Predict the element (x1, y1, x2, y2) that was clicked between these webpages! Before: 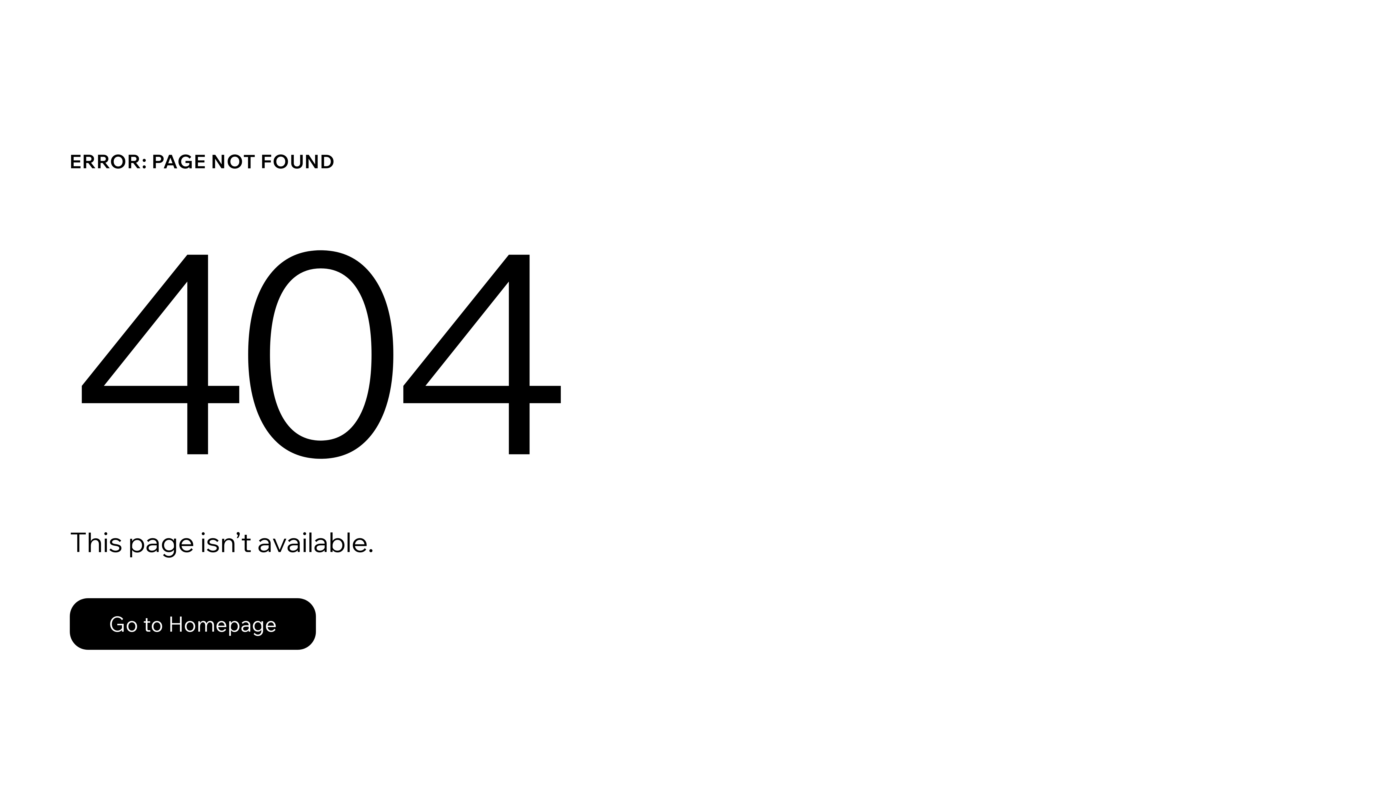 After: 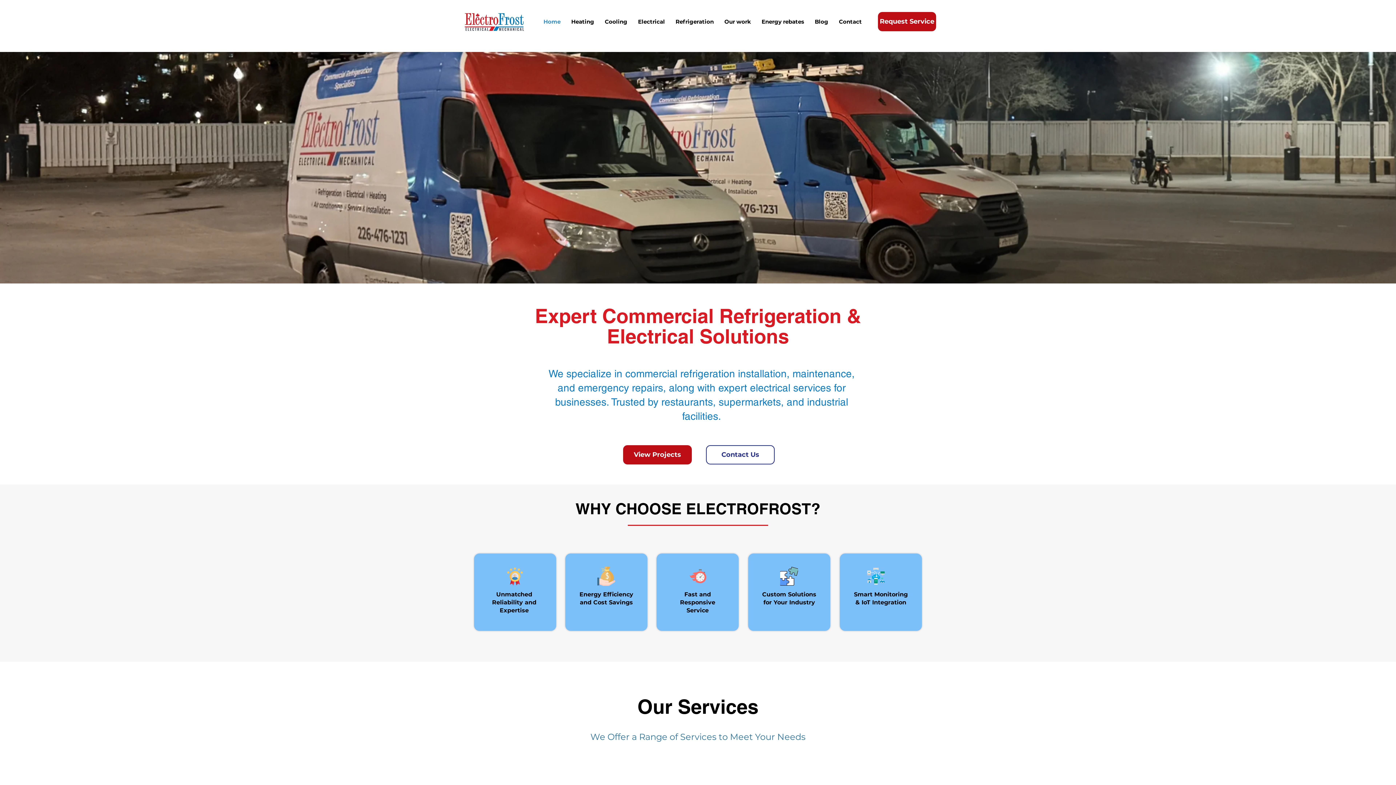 Action: label: Go to Homepage bbox: (69, 582, 768, 659)